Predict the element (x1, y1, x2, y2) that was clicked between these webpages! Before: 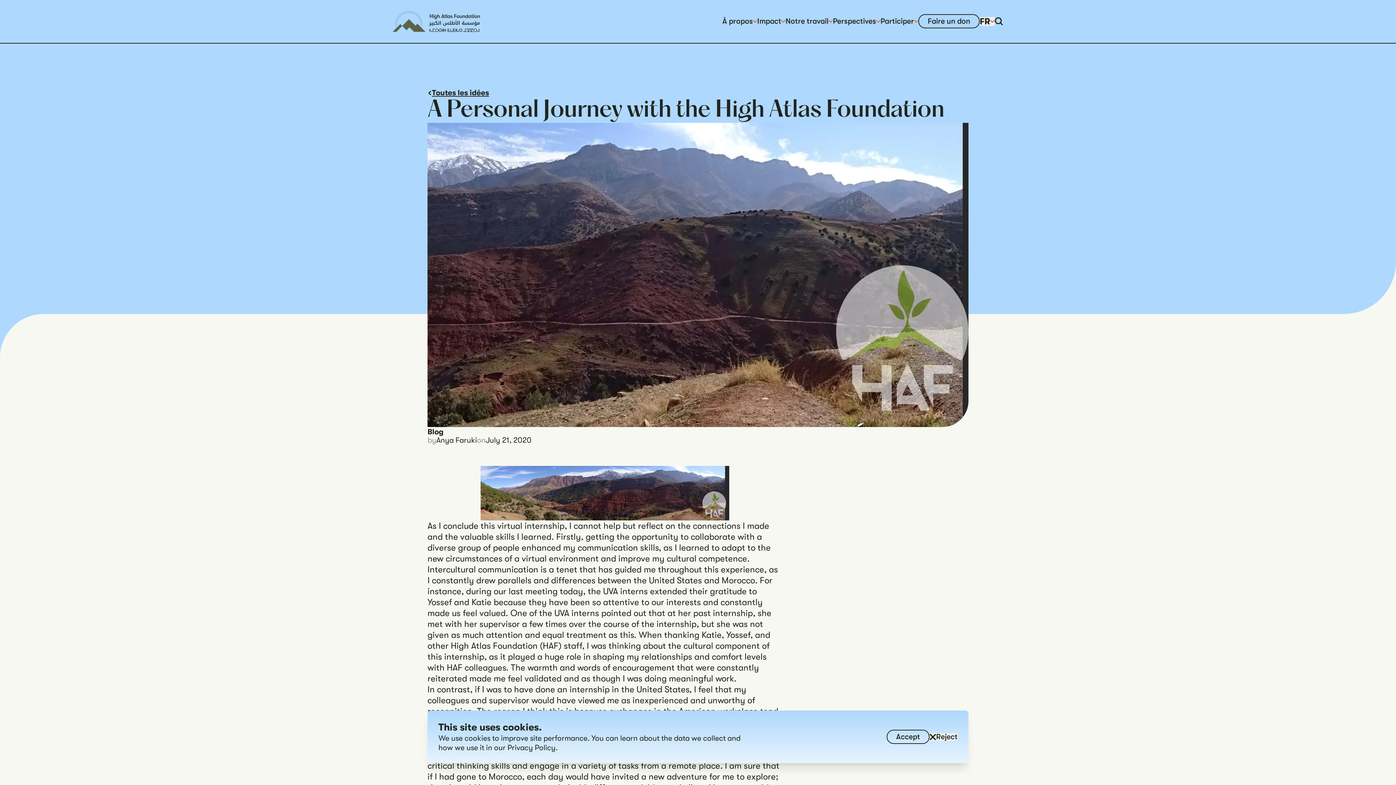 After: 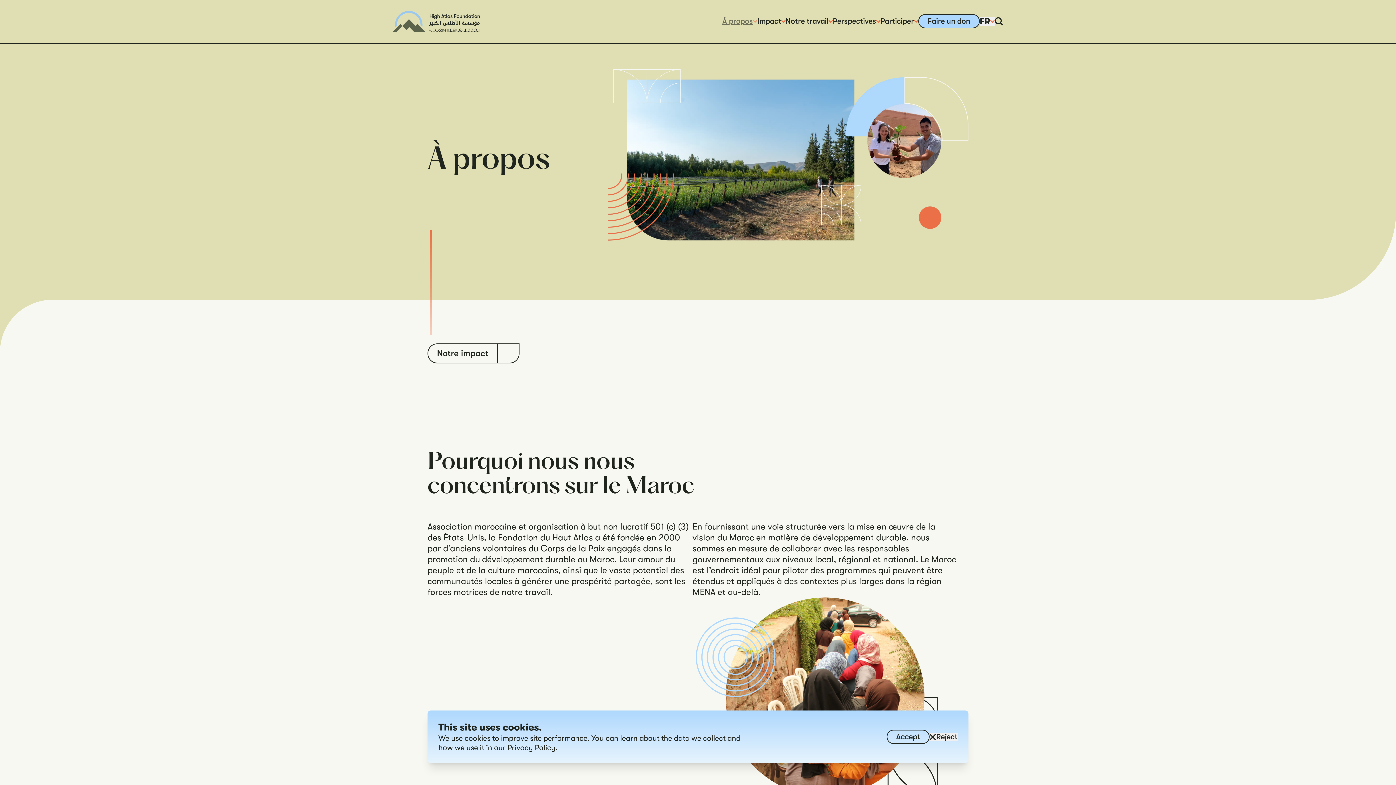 Action: label: À propos bbox: (722, 17, 757, 25)